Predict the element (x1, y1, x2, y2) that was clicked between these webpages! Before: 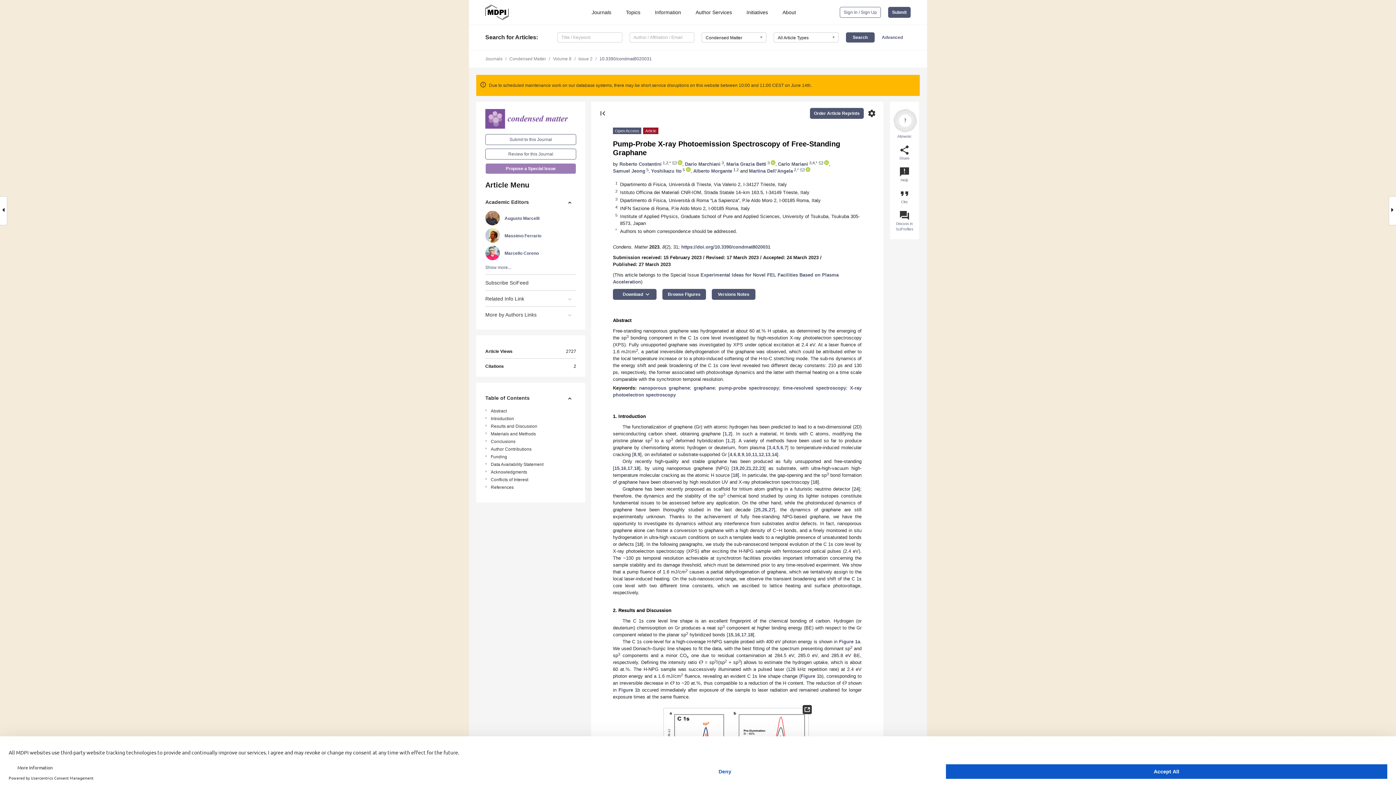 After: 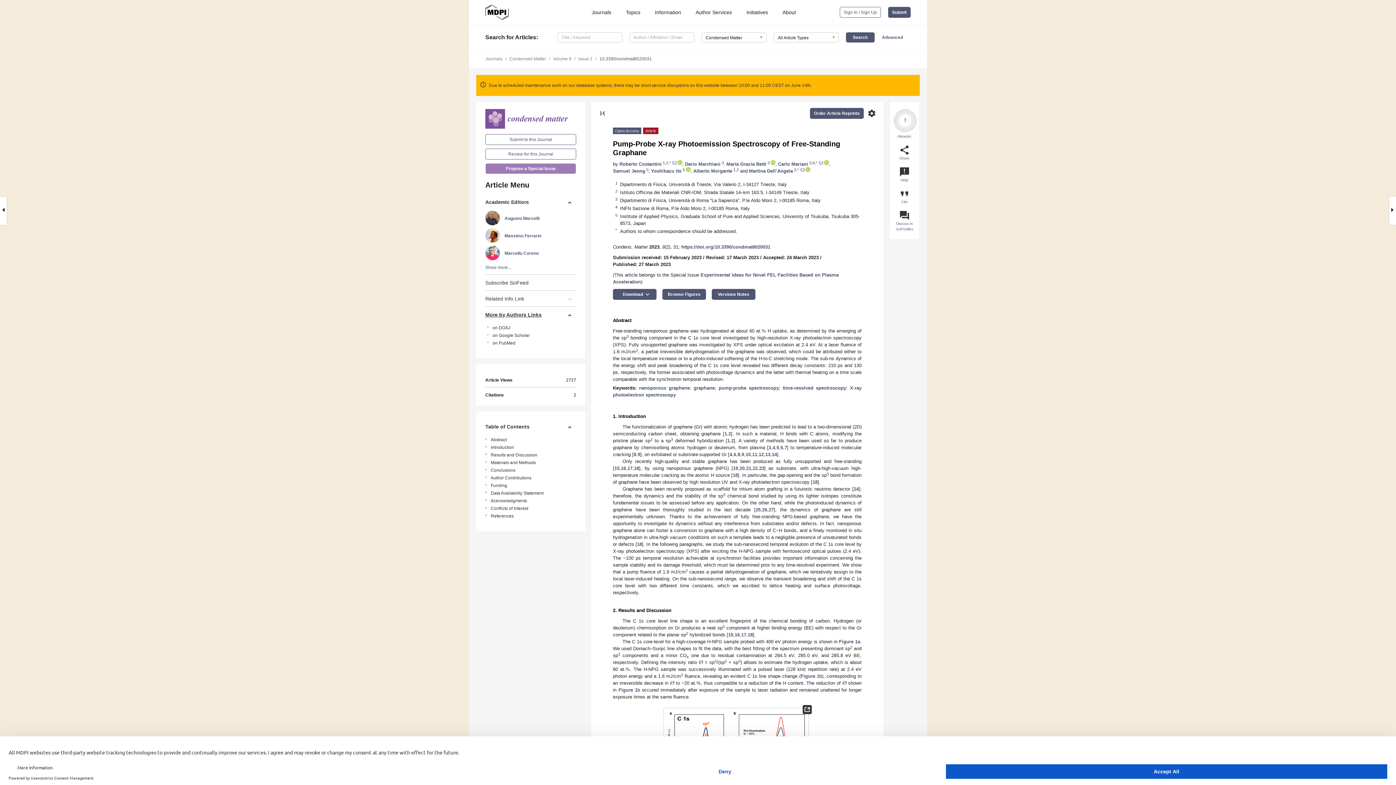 Action: label: More by Authors Links bbox: (485, 307, 576, 322)